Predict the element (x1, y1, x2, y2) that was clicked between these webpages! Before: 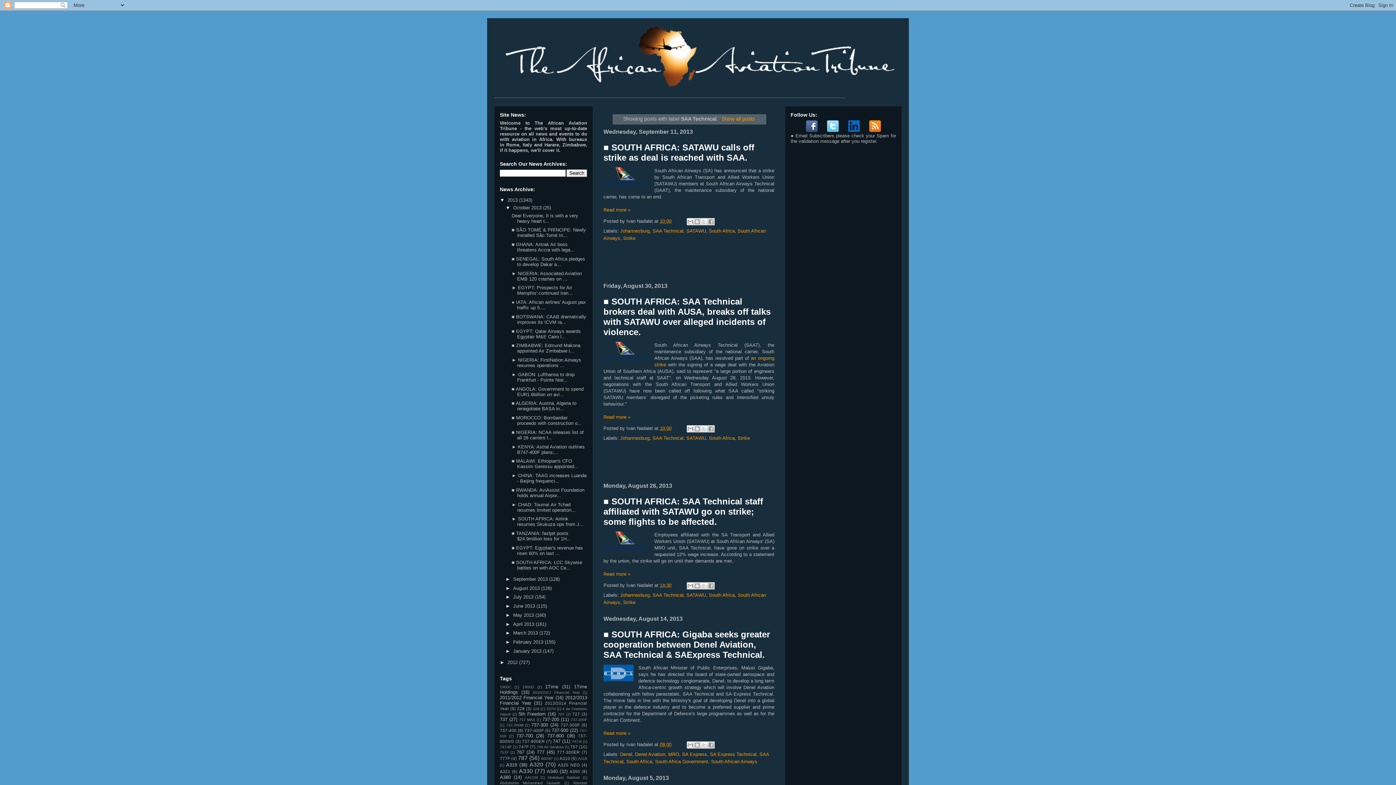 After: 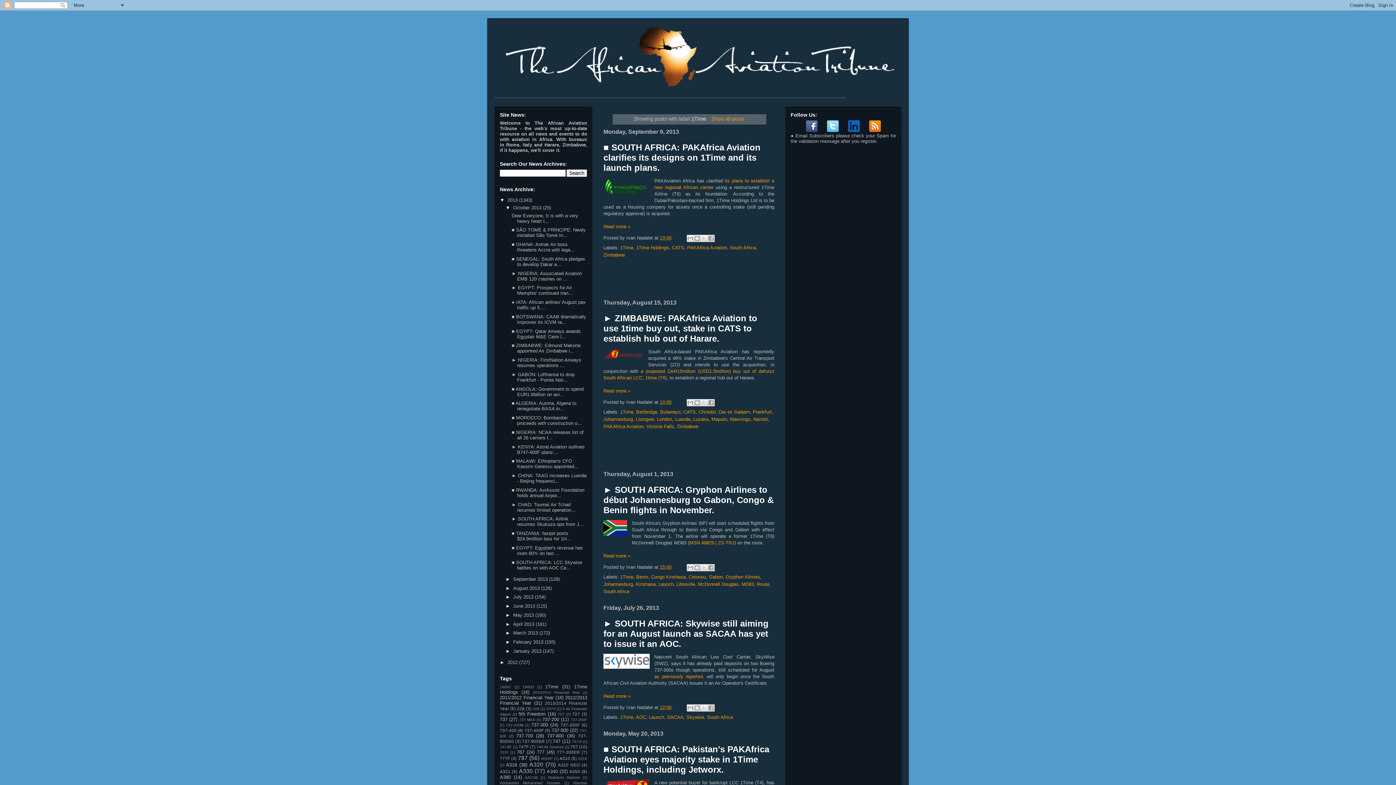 Action: label: 1Time bbox: (545, 684, 558, 689)